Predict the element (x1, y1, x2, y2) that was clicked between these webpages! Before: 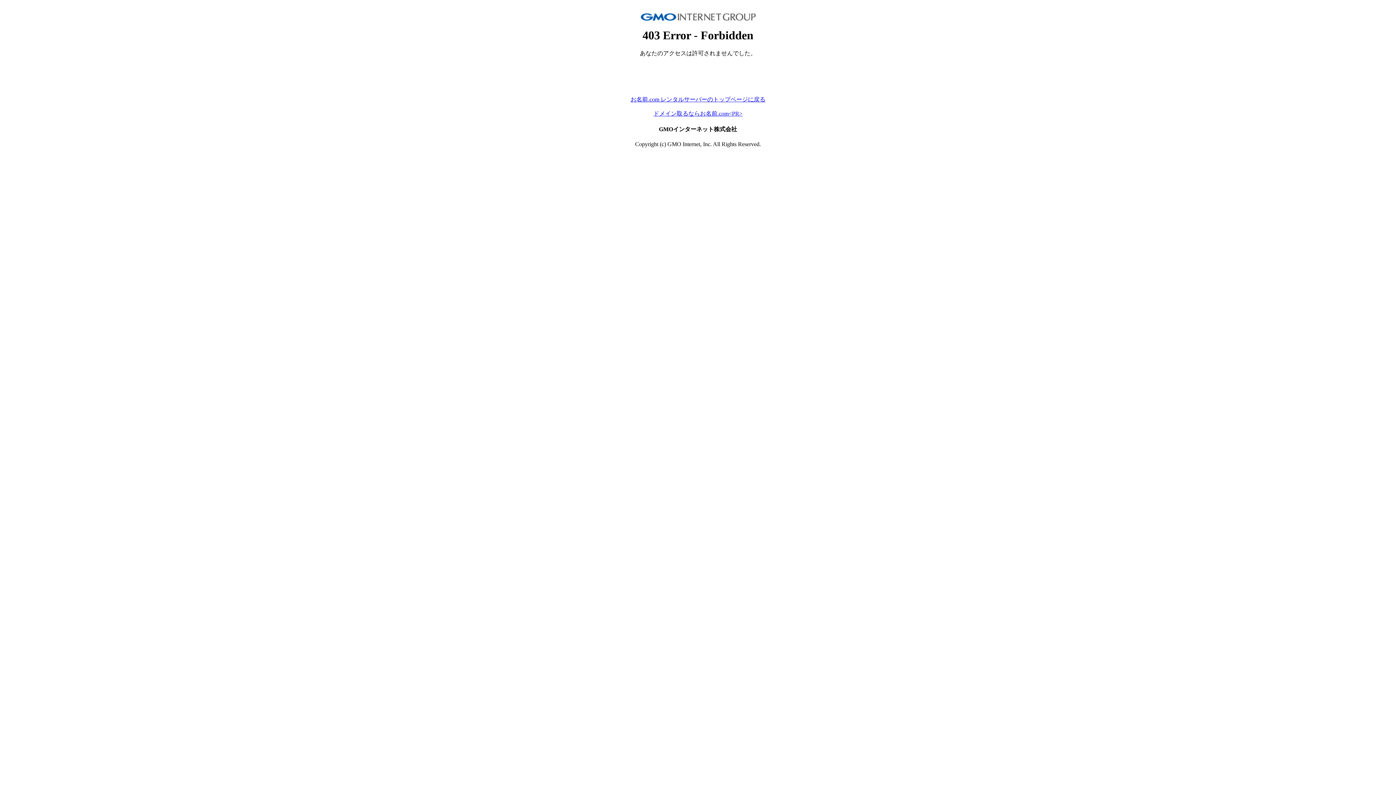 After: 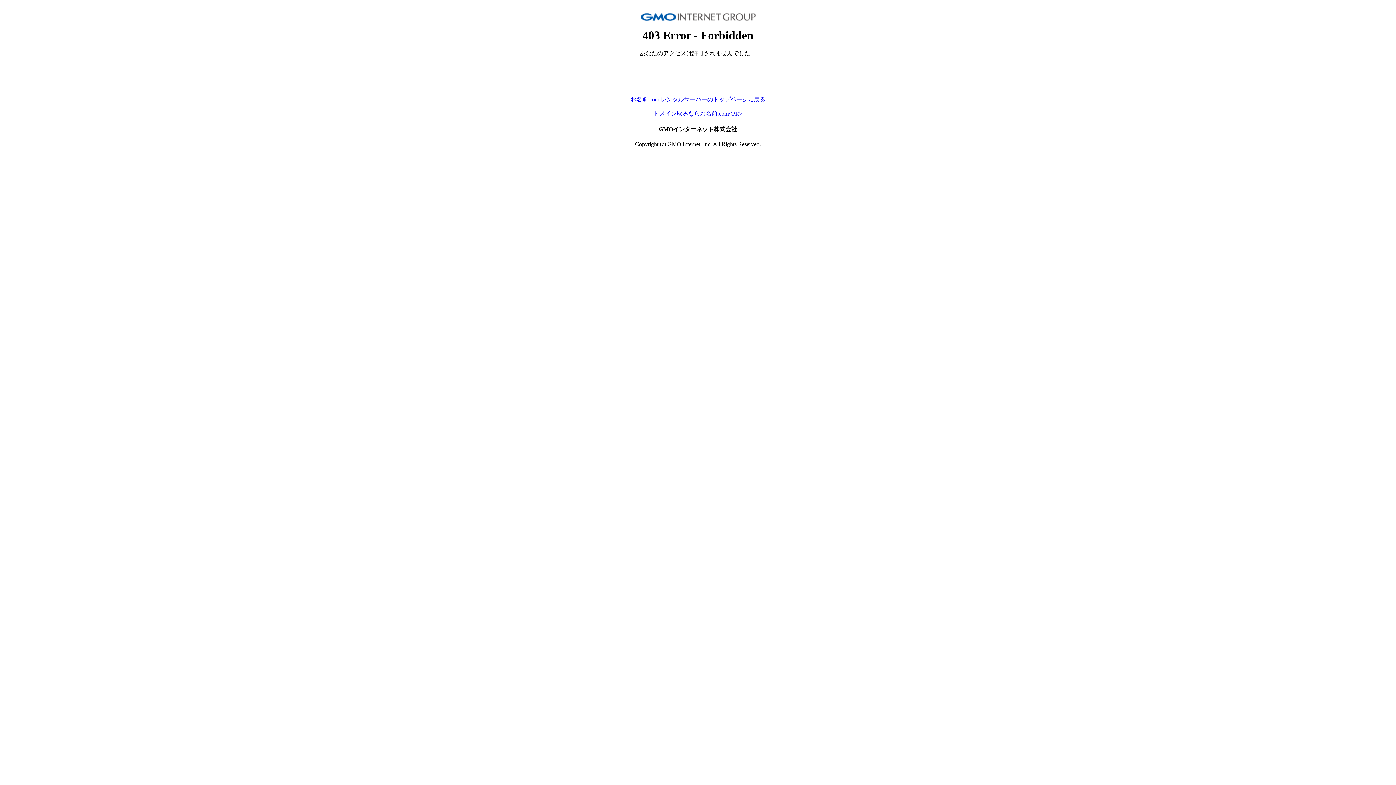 Action: bbox: (653, 110, 742, 116) label: ドメイン取るならお名前.com<PR>